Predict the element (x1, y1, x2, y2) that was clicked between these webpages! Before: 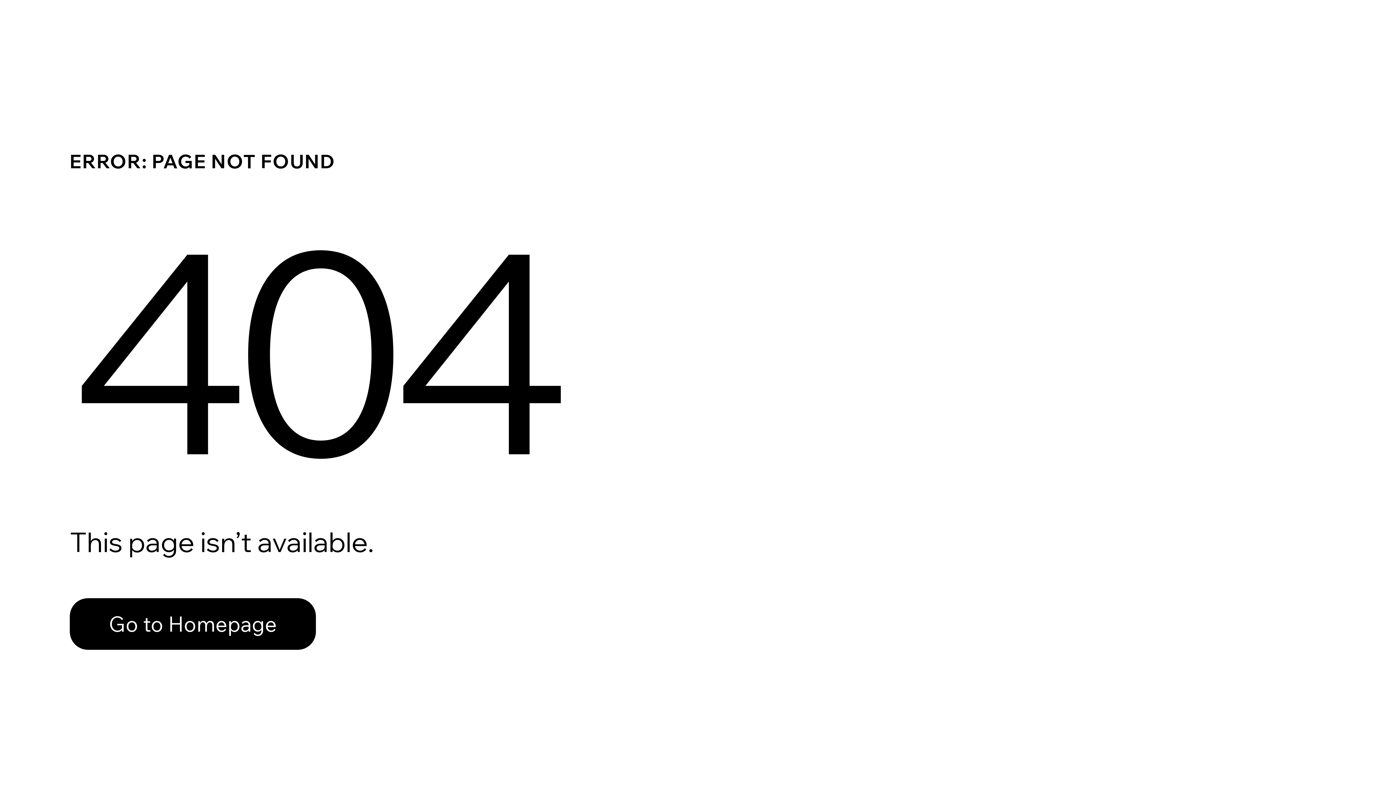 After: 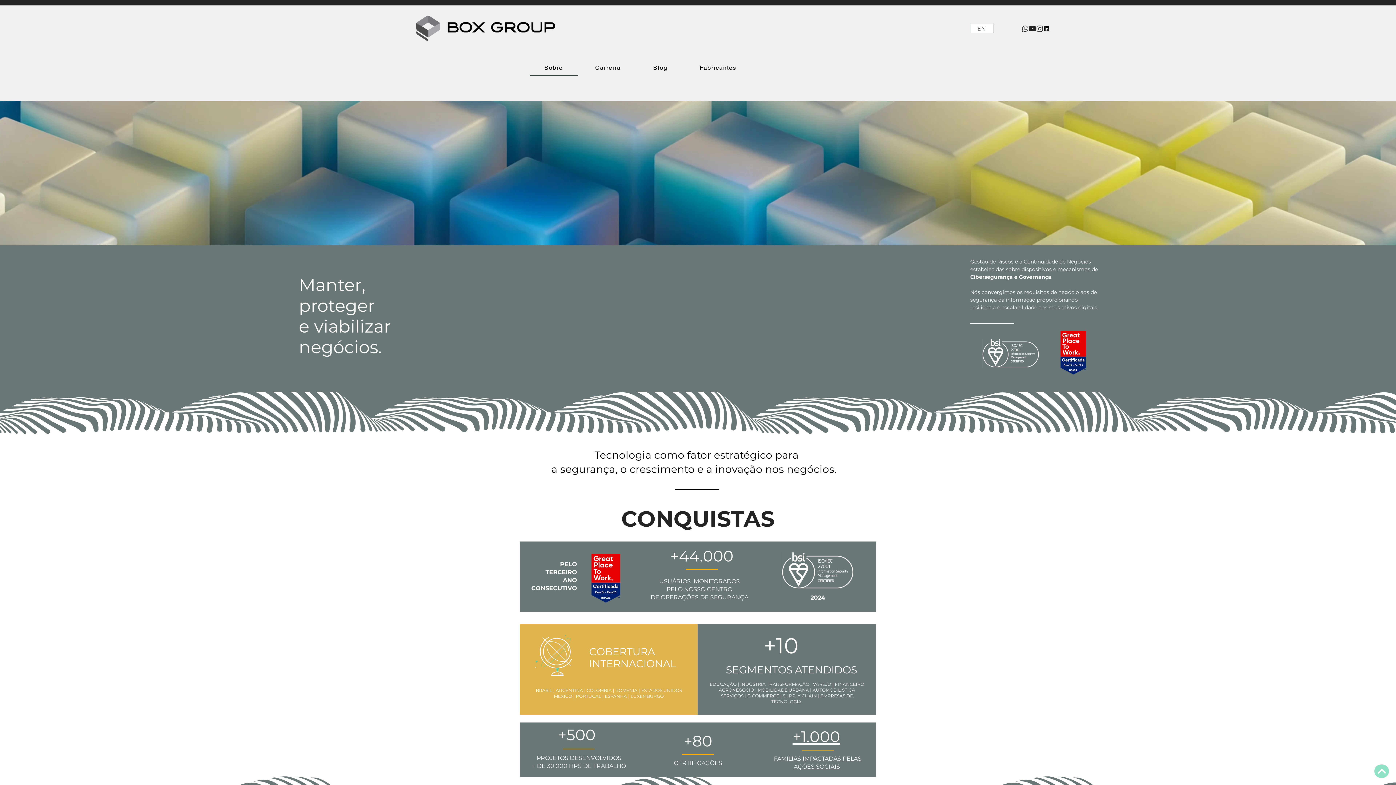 Action: label: Go to Homepage bbox: (69, 582, 768, 659)